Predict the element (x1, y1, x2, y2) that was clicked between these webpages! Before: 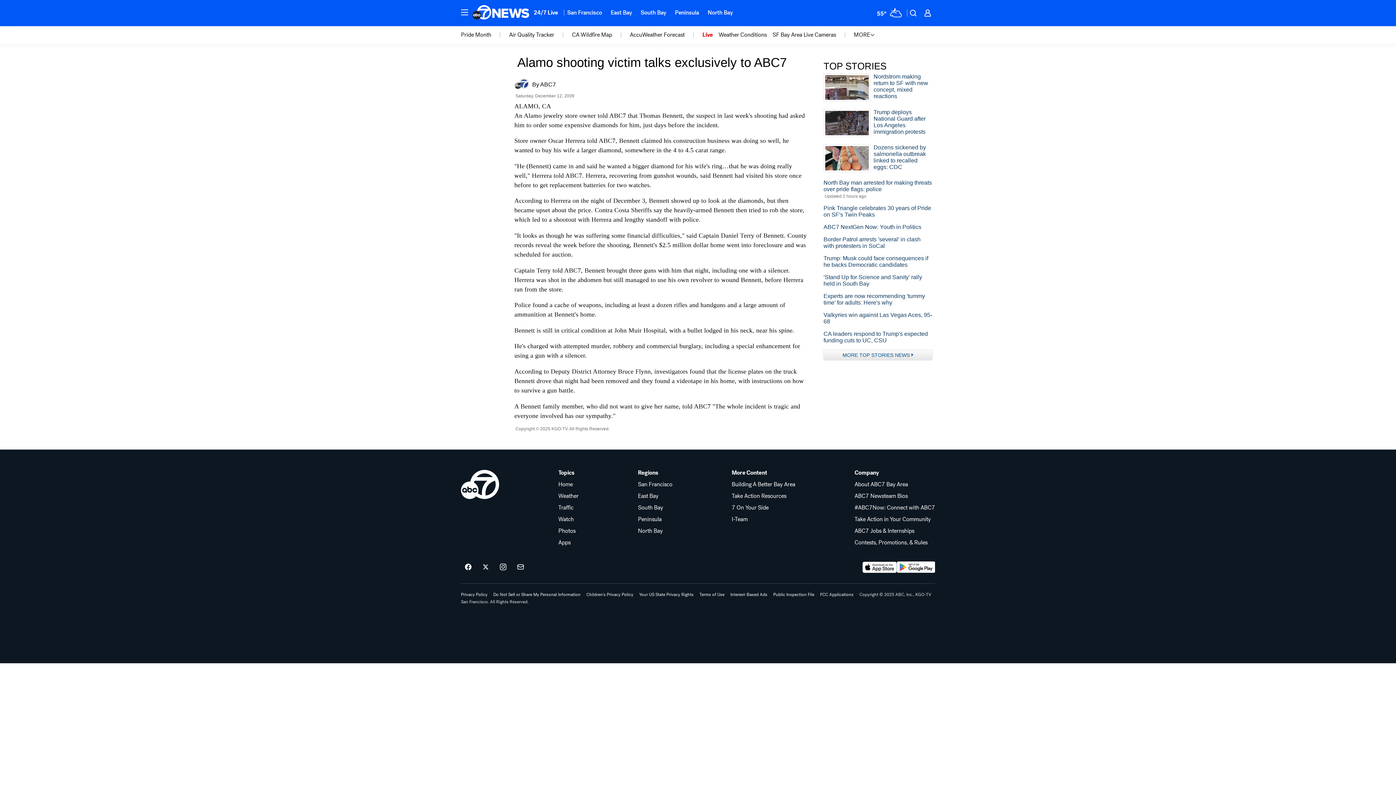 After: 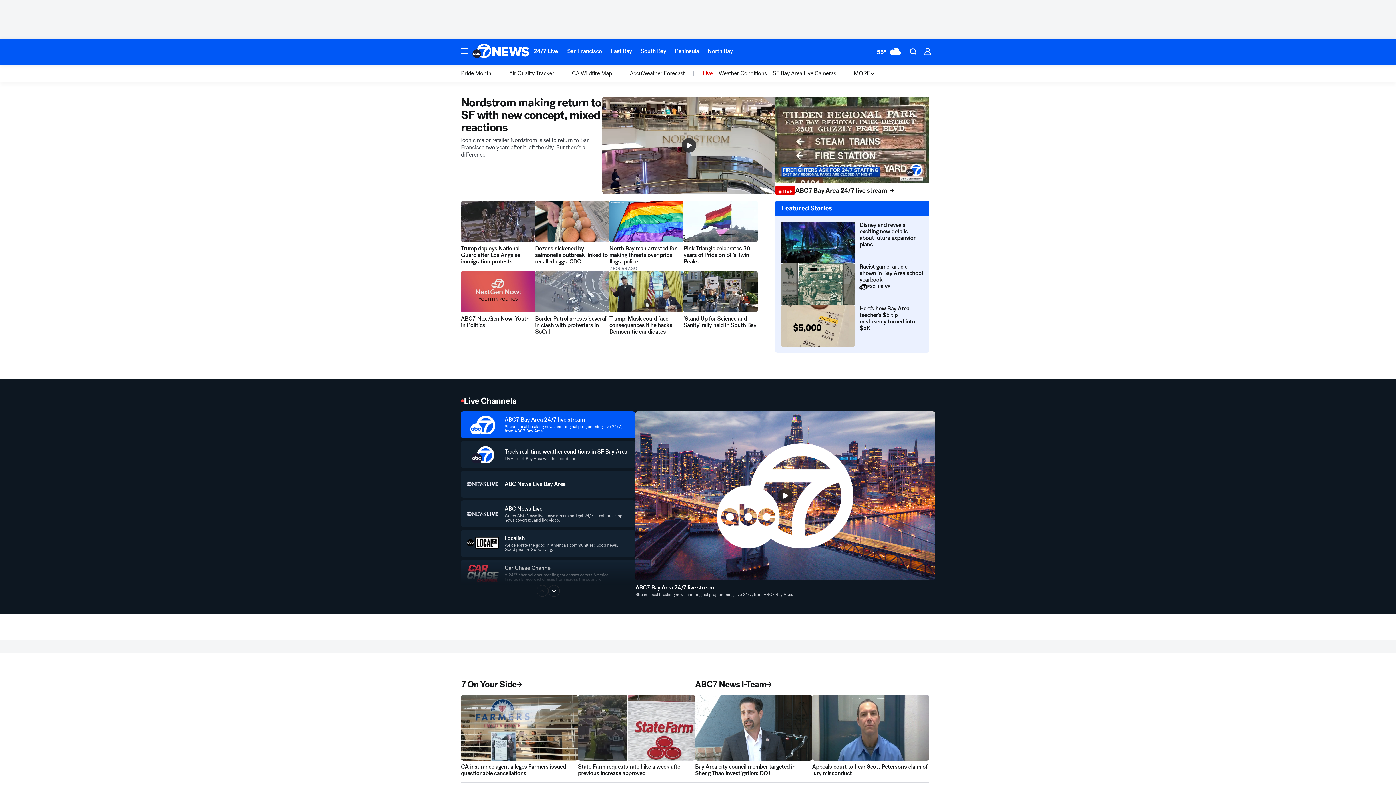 Action: bbox: (461, 470, 499, 499) label: kgo home page